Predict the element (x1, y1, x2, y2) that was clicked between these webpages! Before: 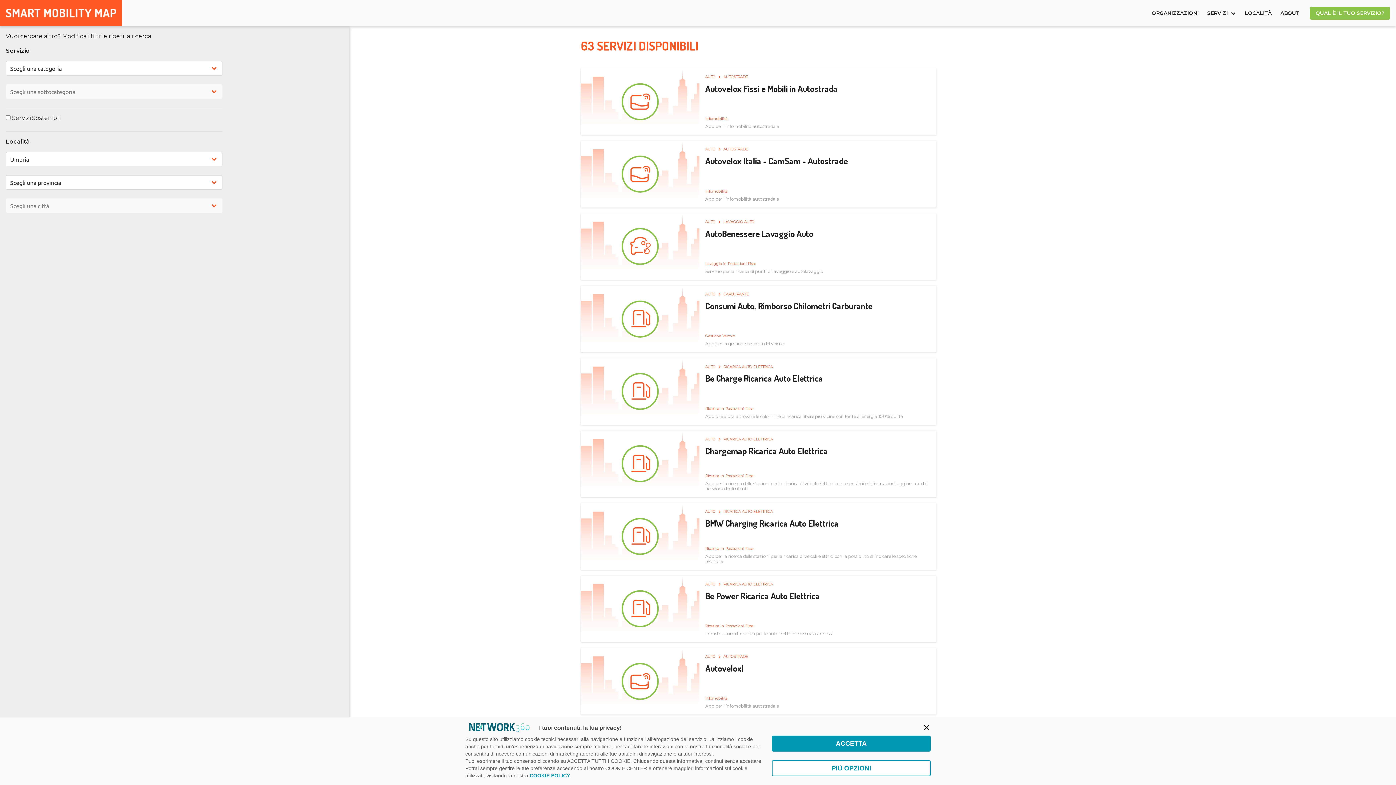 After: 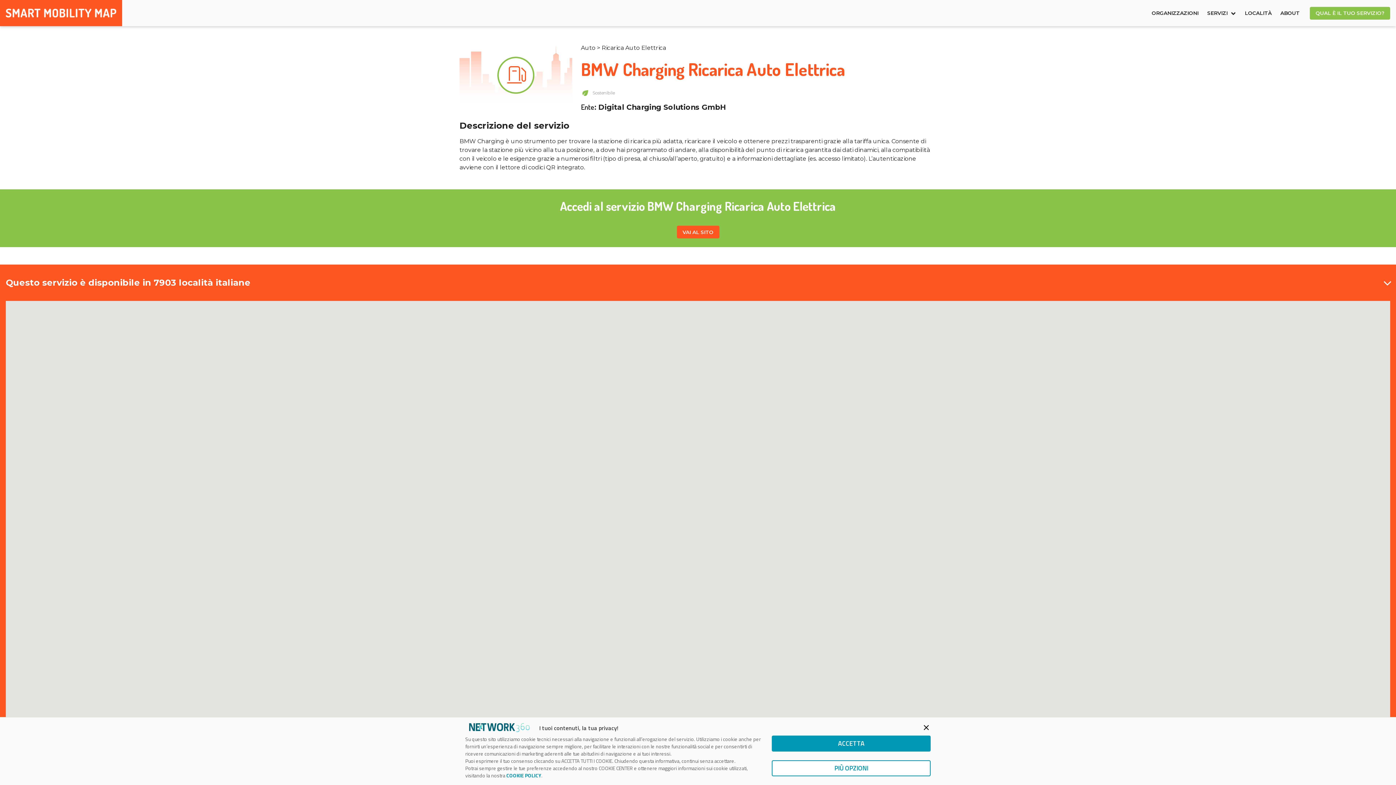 Action: bbox: (581, 503, 936, 570)